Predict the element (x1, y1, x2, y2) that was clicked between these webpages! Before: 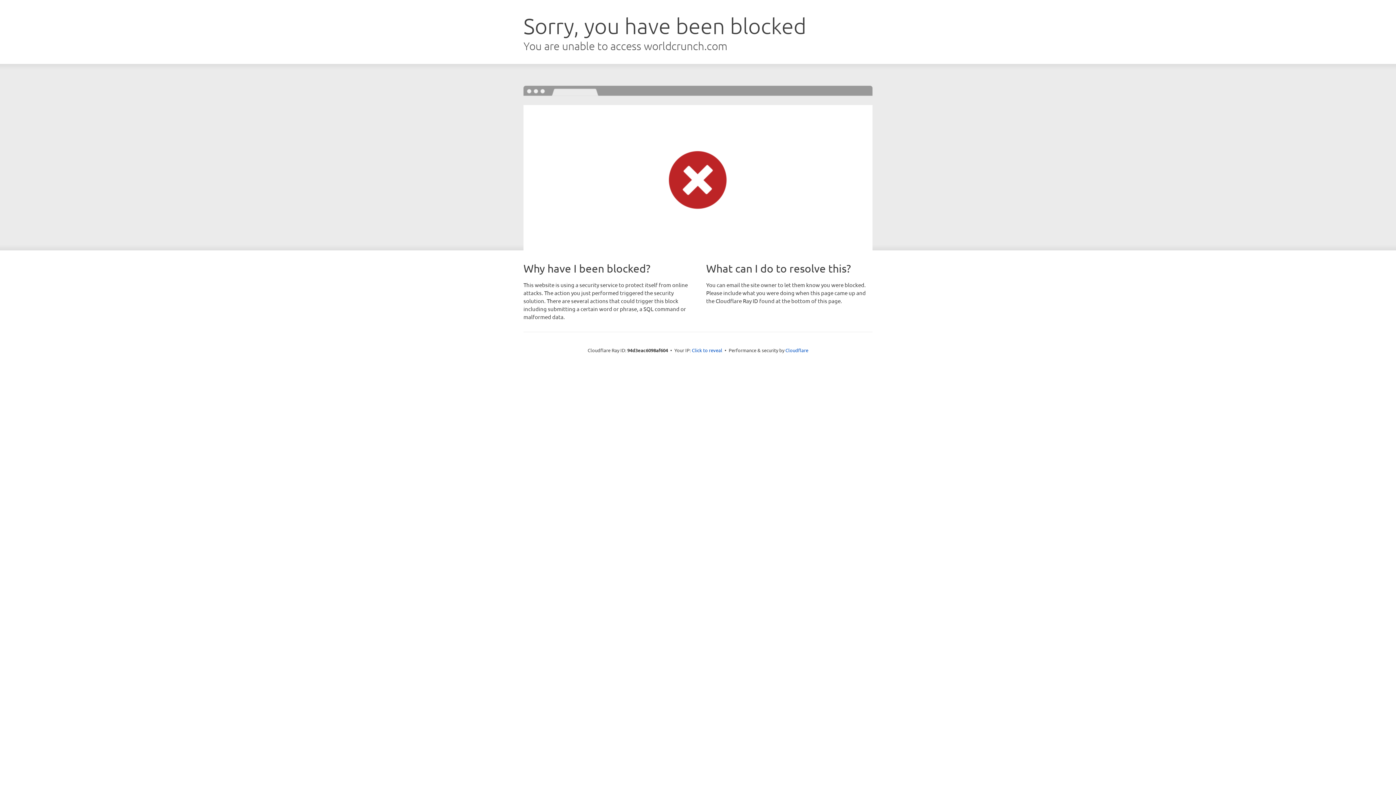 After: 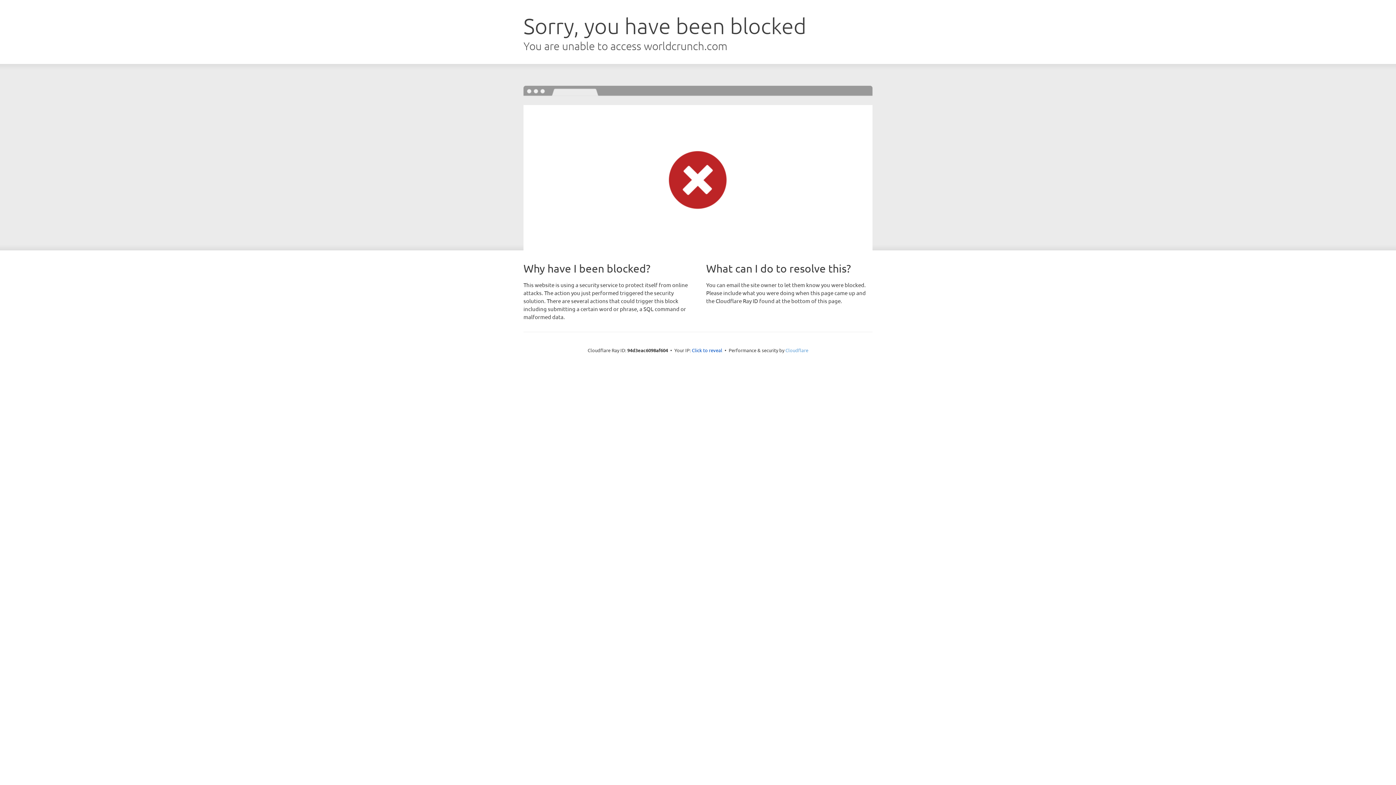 Action: label: Cloudflare bbox: (785, 347, 808, 353)